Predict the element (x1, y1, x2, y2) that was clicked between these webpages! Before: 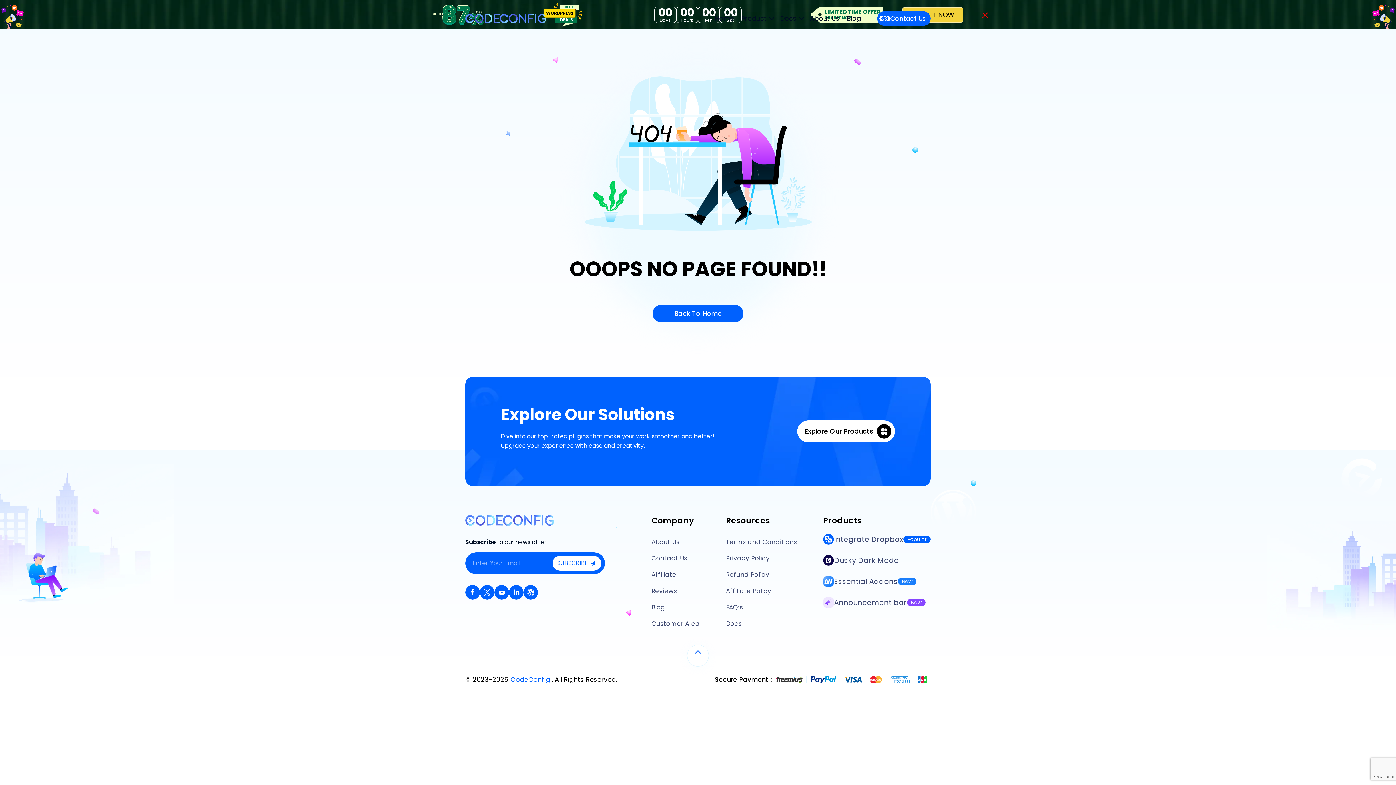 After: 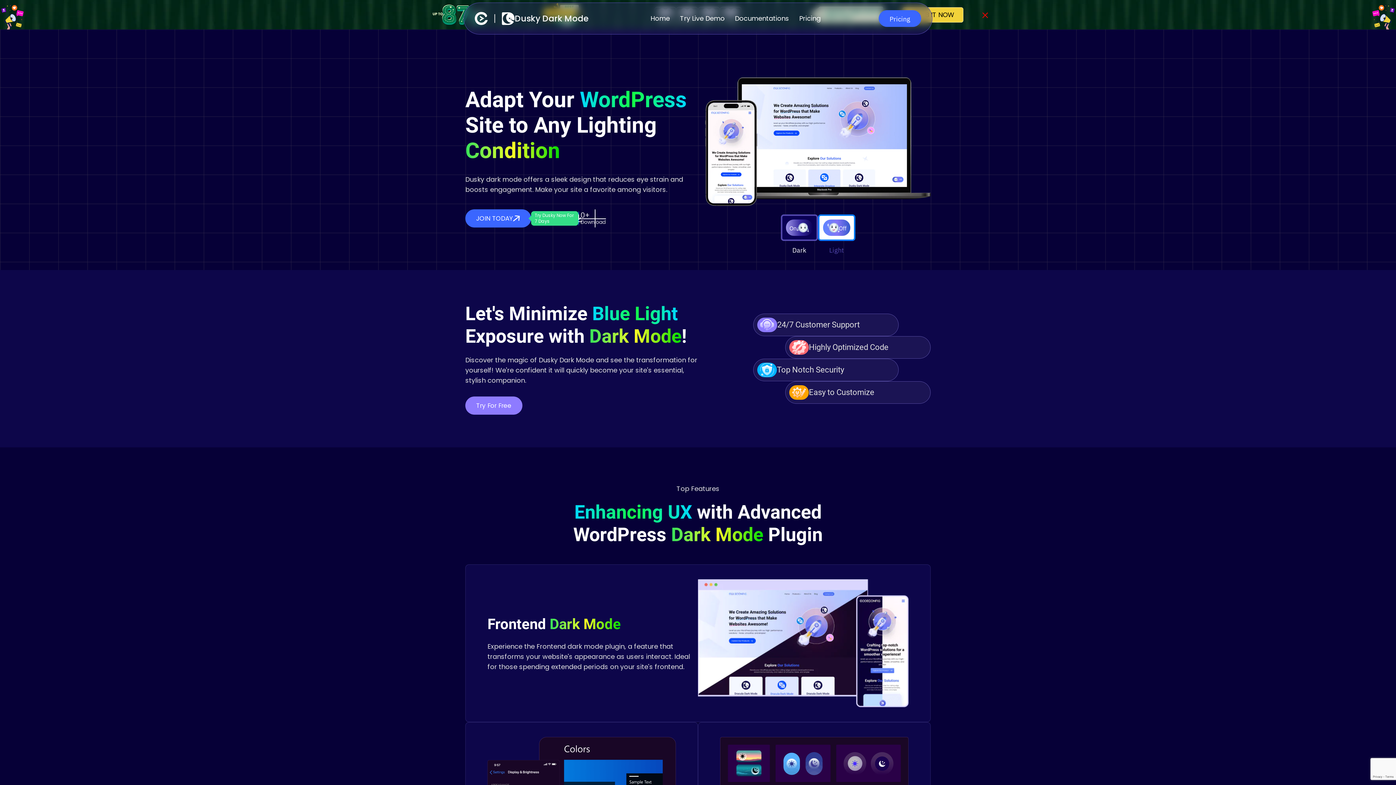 Action: label: Dusky Dark Mode bbox: (823, 555, 899, 569)